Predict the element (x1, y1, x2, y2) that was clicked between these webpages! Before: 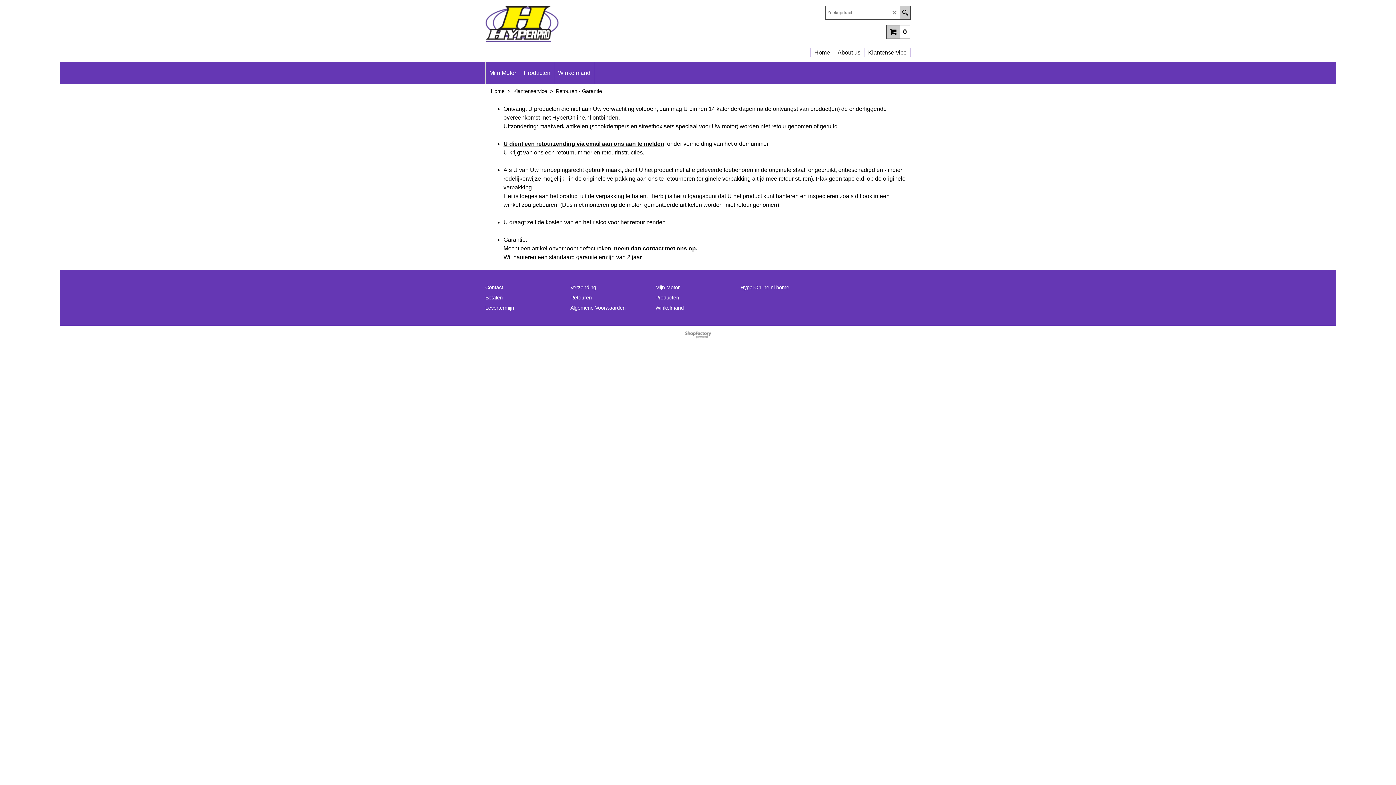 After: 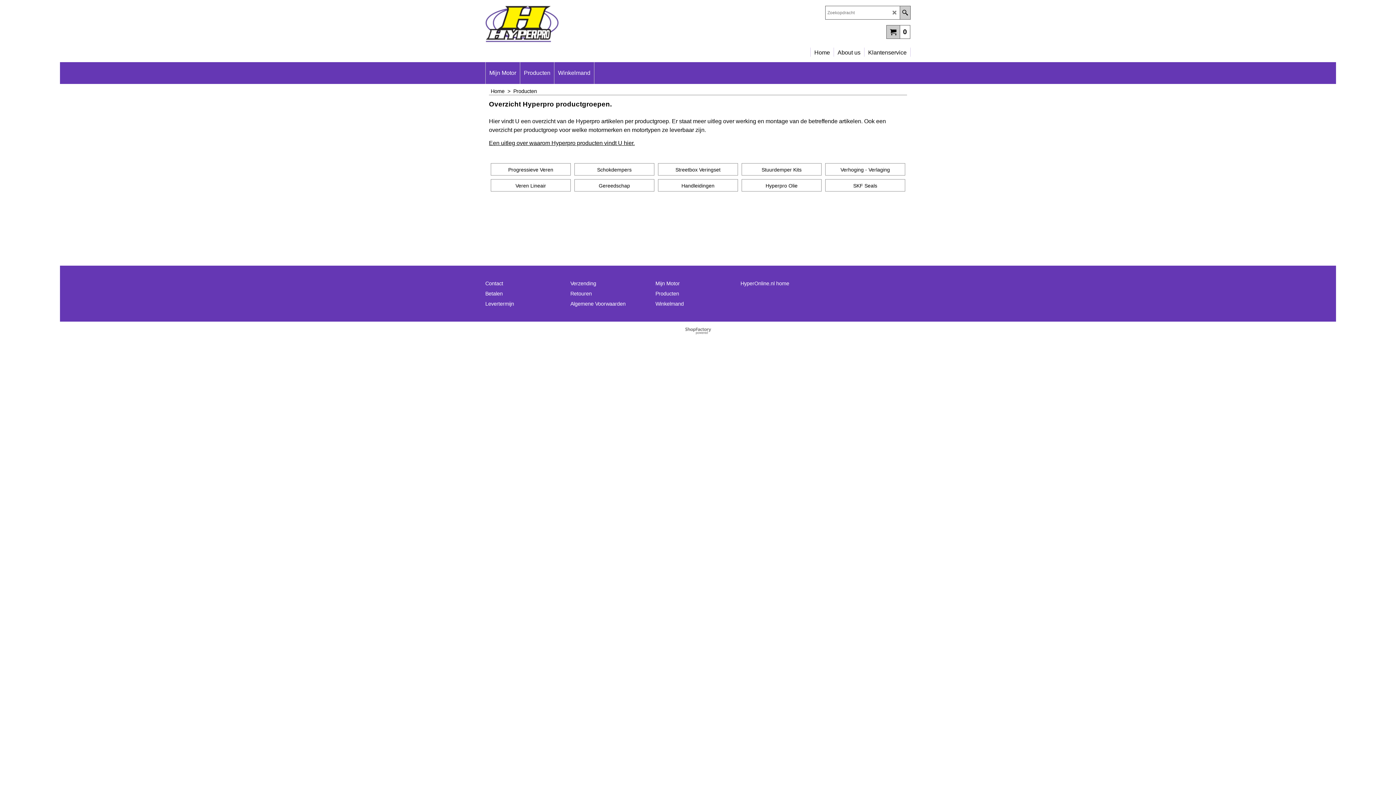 Action: bbox: (655, 294, 731, 301) label: Producten